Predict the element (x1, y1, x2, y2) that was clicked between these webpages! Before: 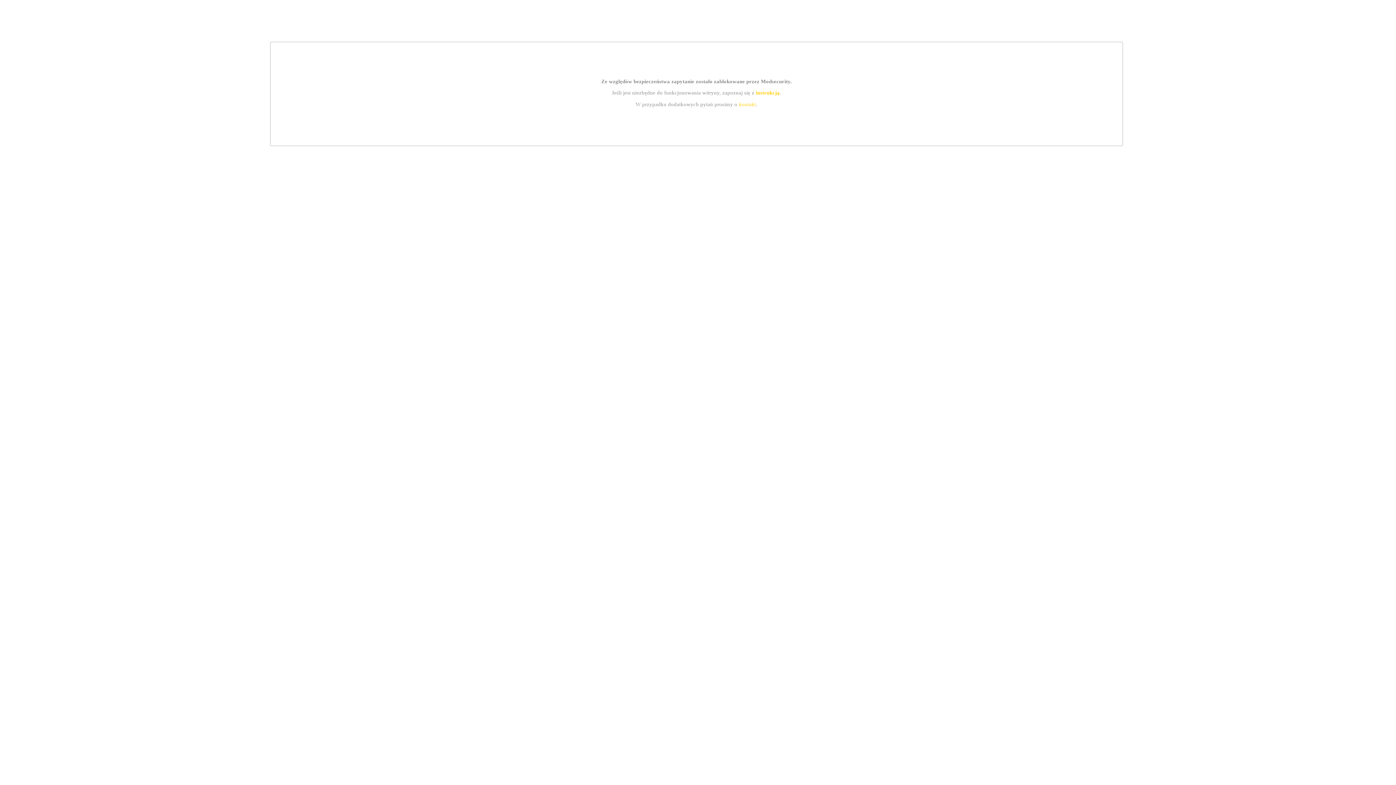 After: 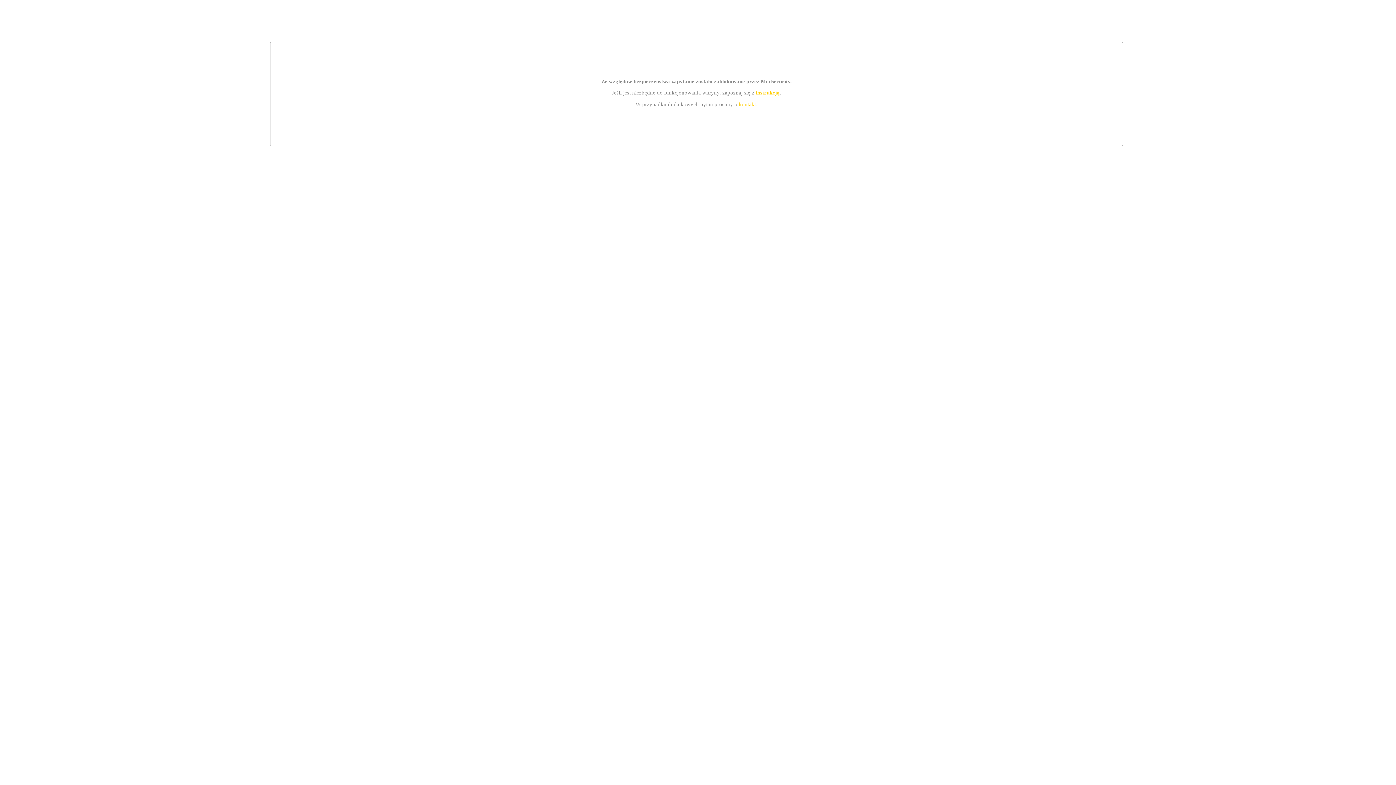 Action: label: kontakt bbox: (739, 101, 756, 107)